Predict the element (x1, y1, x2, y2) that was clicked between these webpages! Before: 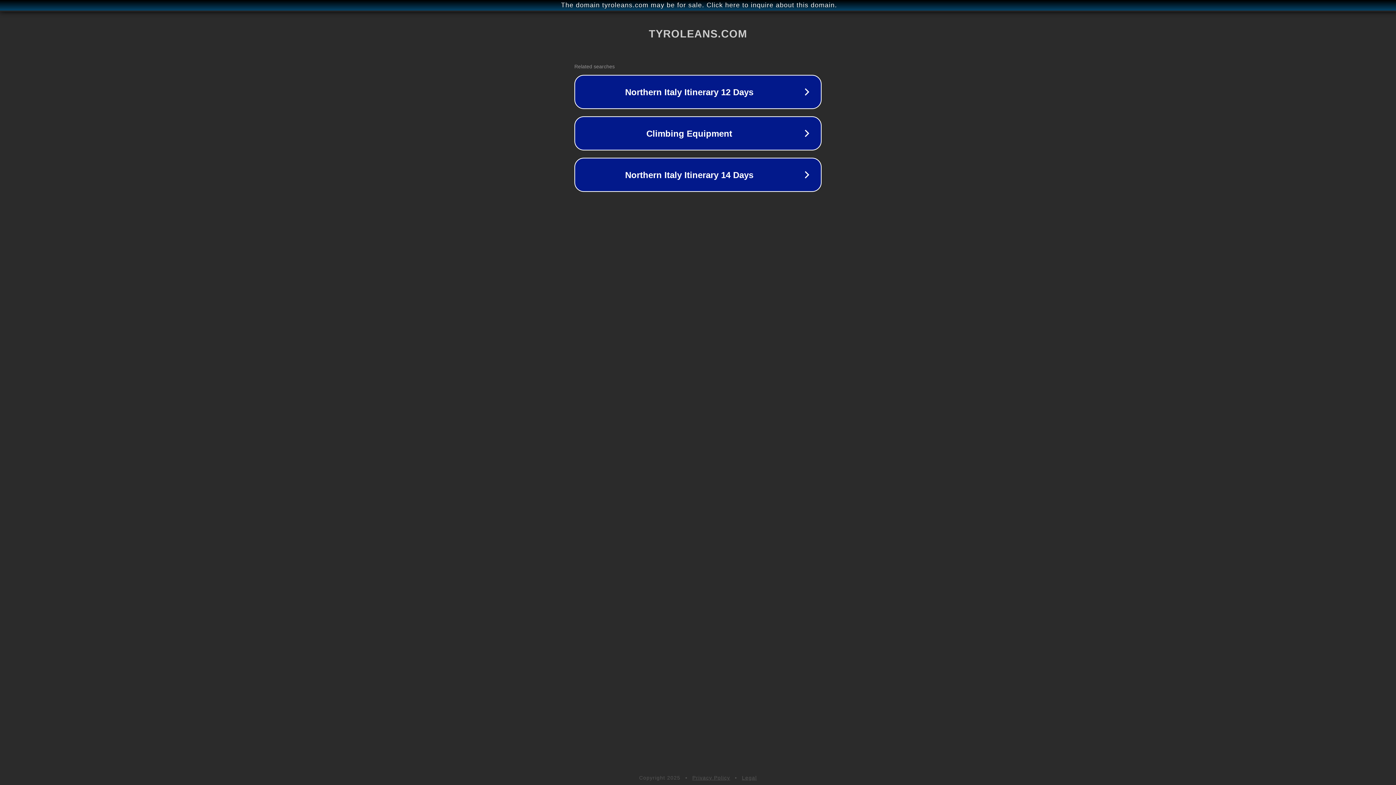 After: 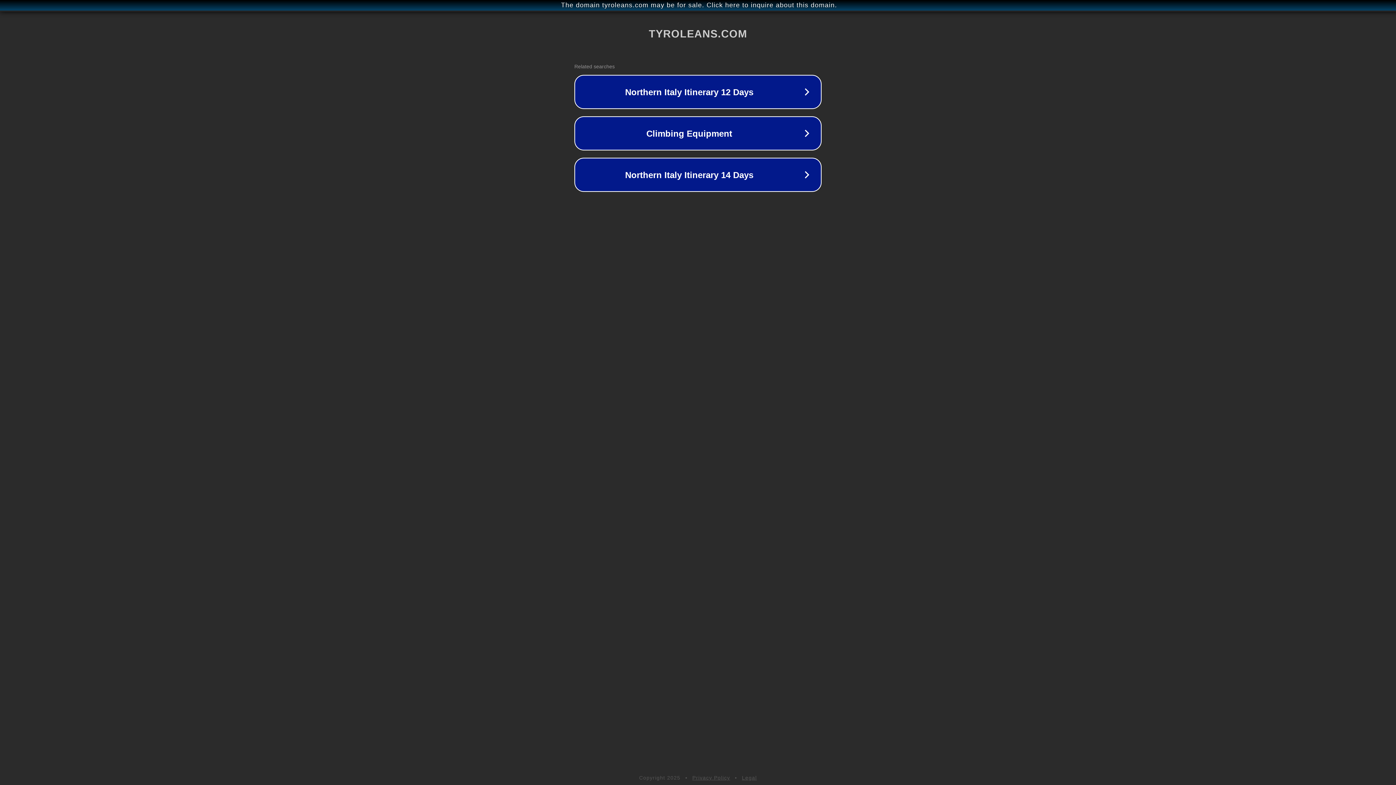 Action: label: Privacy Policy bbox: (692, 775, 730, 781)